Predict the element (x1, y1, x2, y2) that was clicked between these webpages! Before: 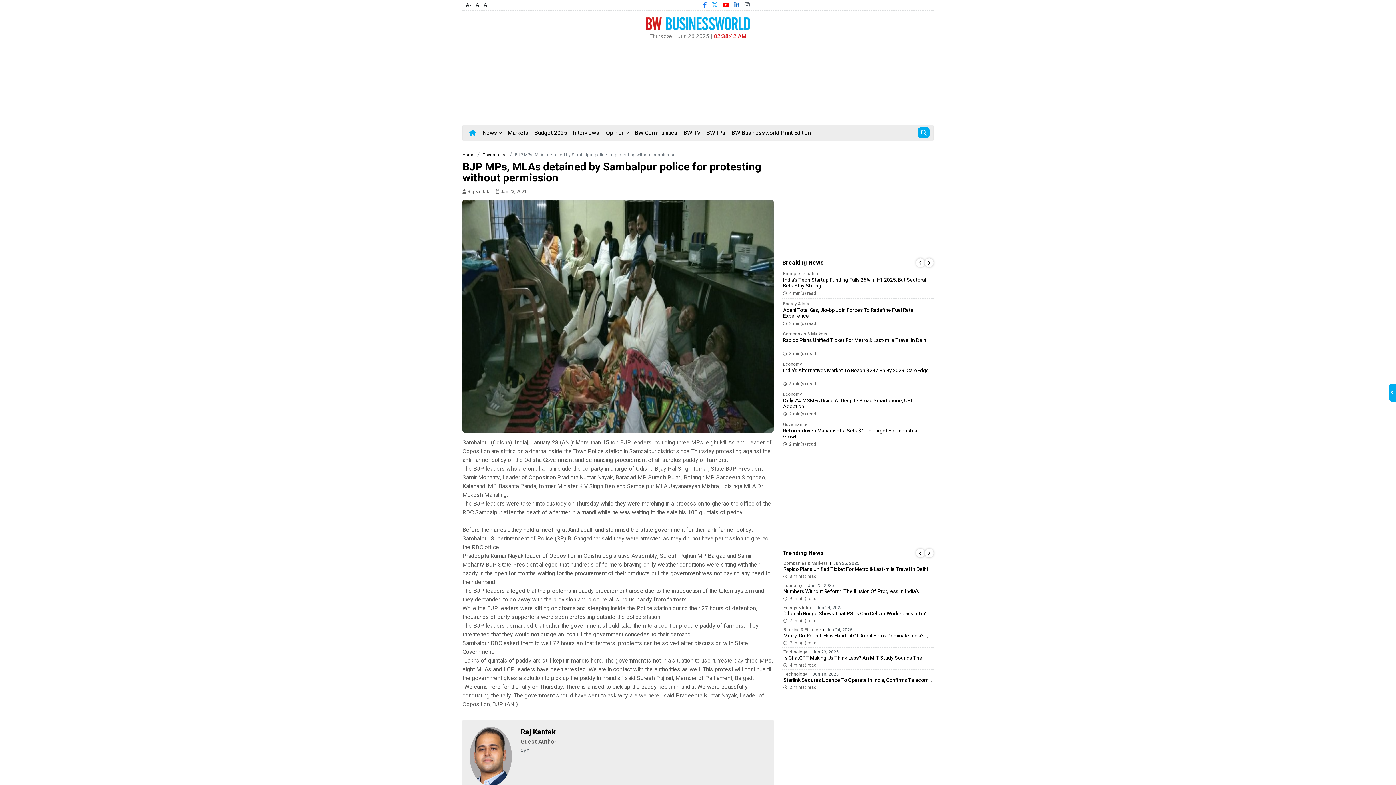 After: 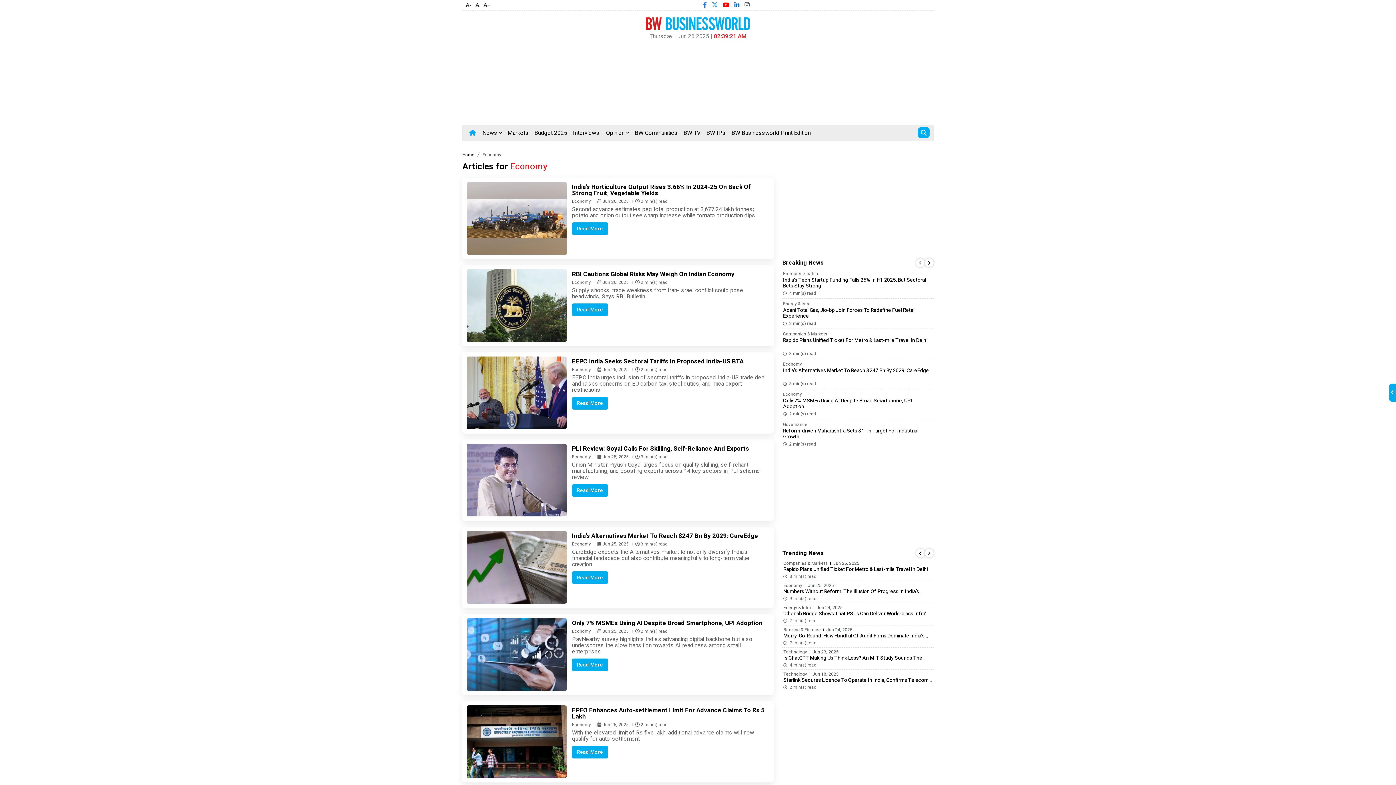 Action: label: Economy bbox: (783, 583, 802, 588)